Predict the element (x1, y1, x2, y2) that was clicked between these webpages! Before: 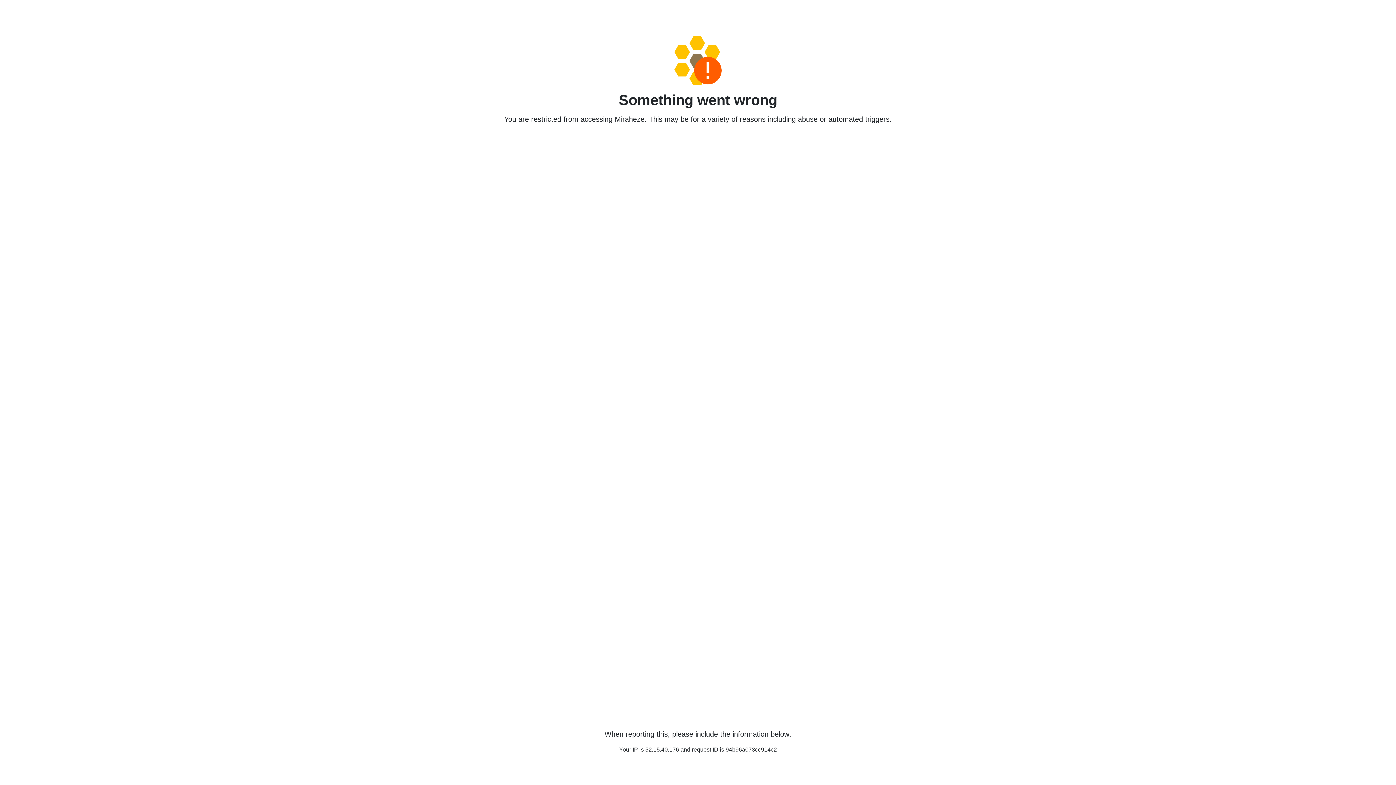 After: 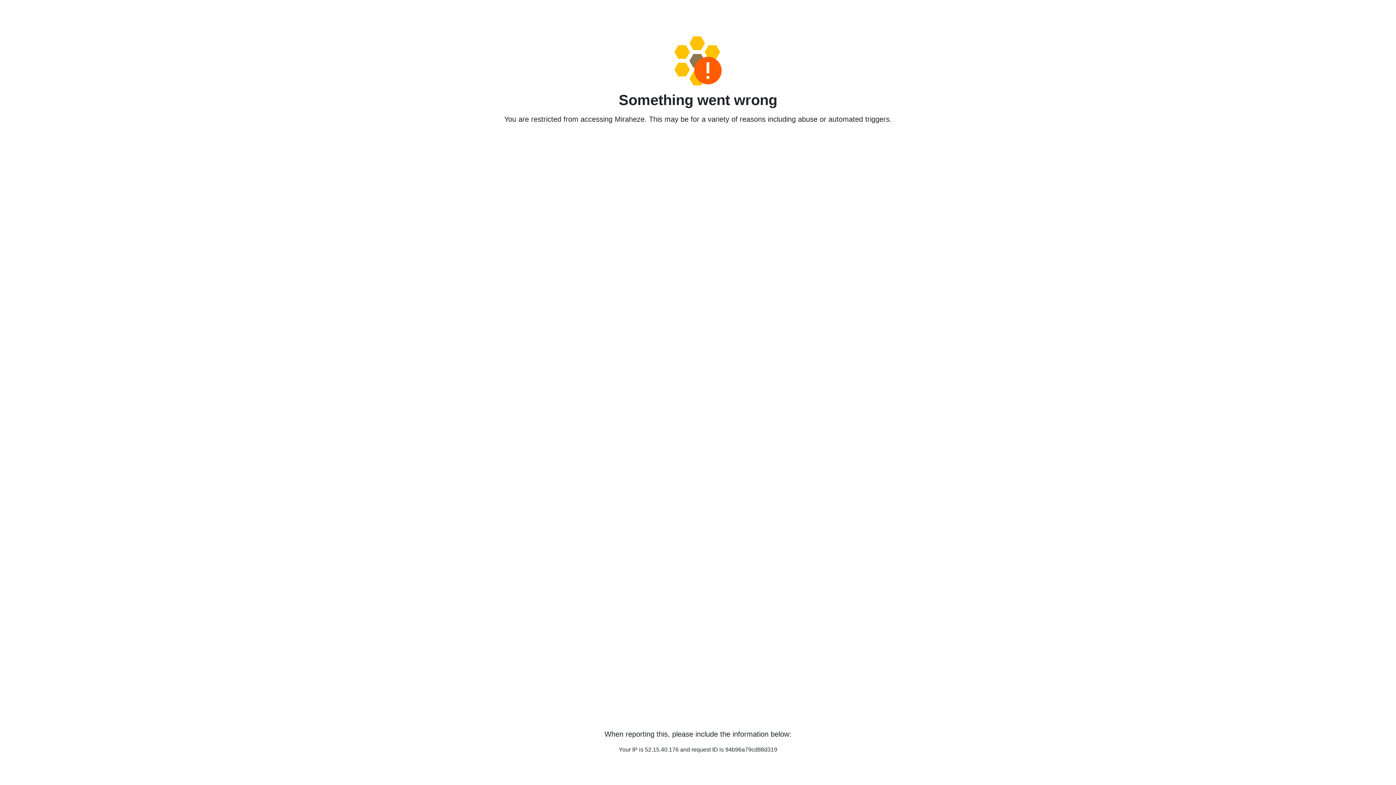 Action: bbox: (458, 36, 938, 85)